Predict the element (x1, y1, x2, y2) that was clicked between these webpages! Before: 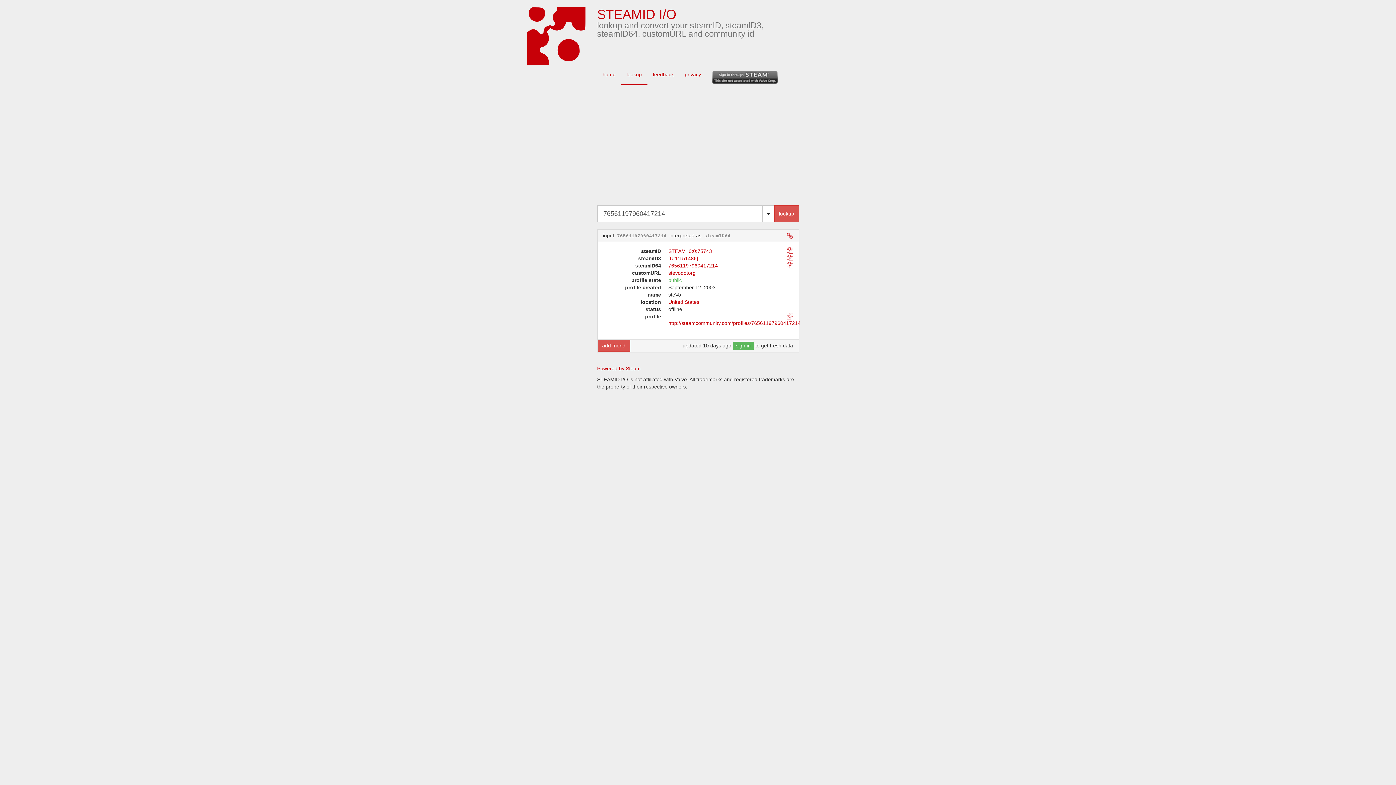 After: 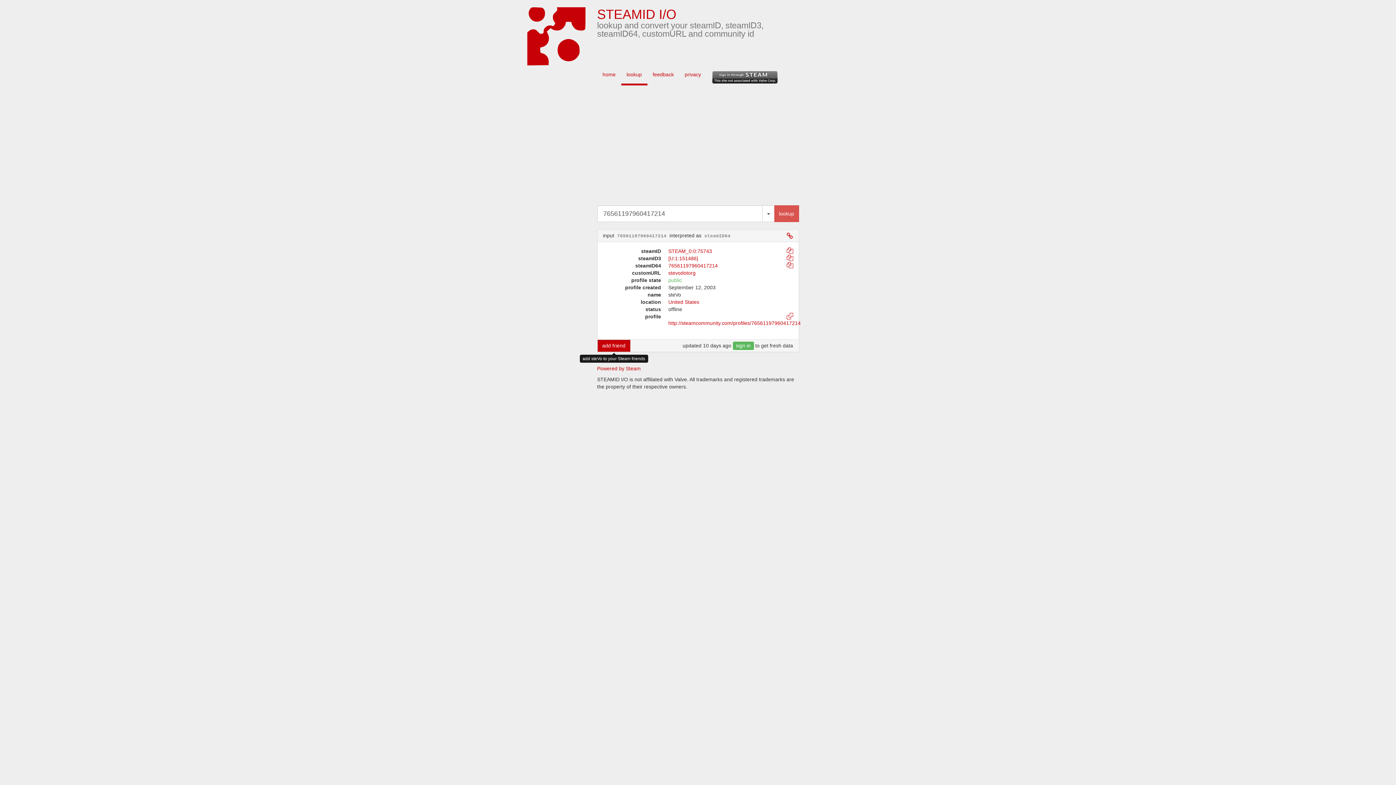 Action: label: add friend bbox: (597, 340, 630, 352)